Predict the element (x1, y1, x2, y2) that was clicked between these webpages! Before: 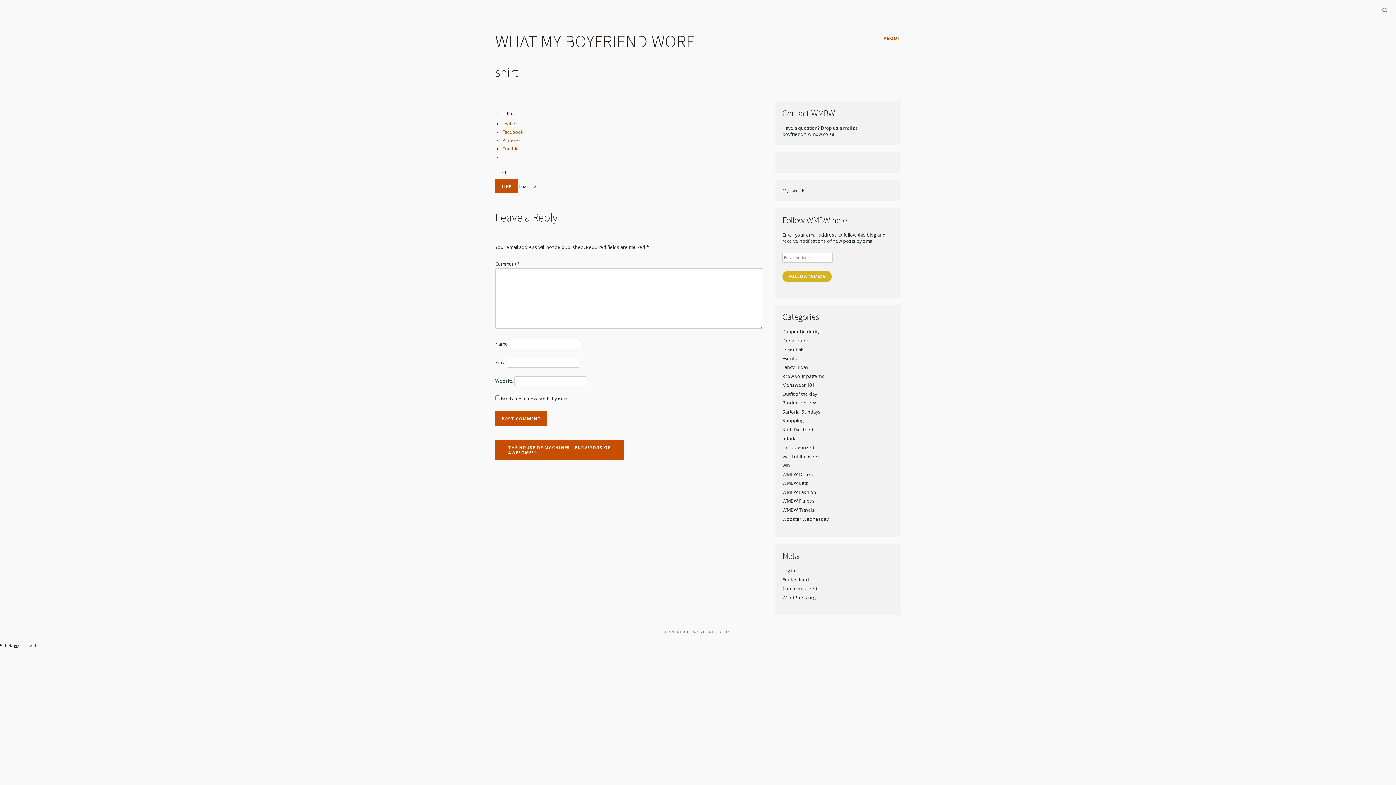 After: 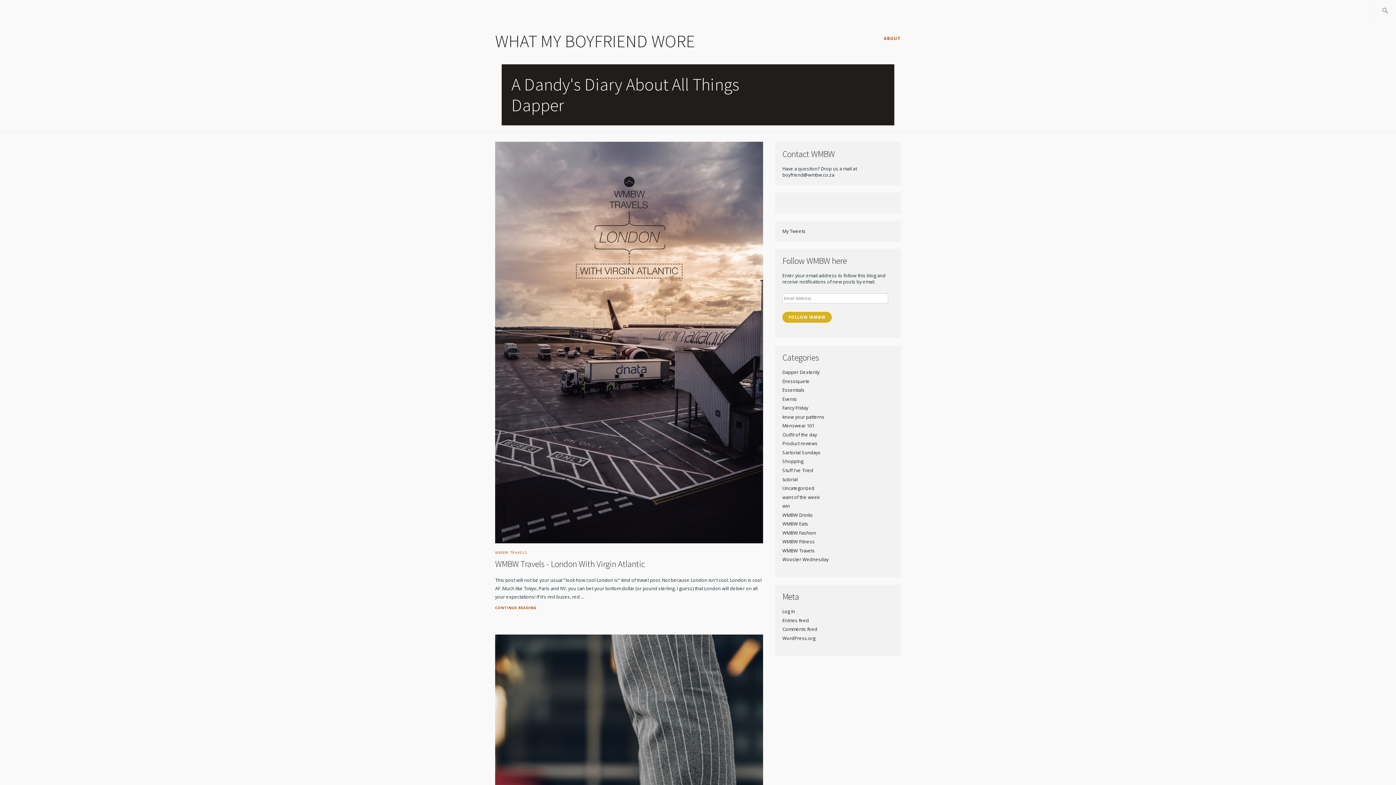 Action: bbox: (495, 440, 623, 460) label: THE HOUSE OF MACHINES - PURVEYORS OF AWESOME!!!